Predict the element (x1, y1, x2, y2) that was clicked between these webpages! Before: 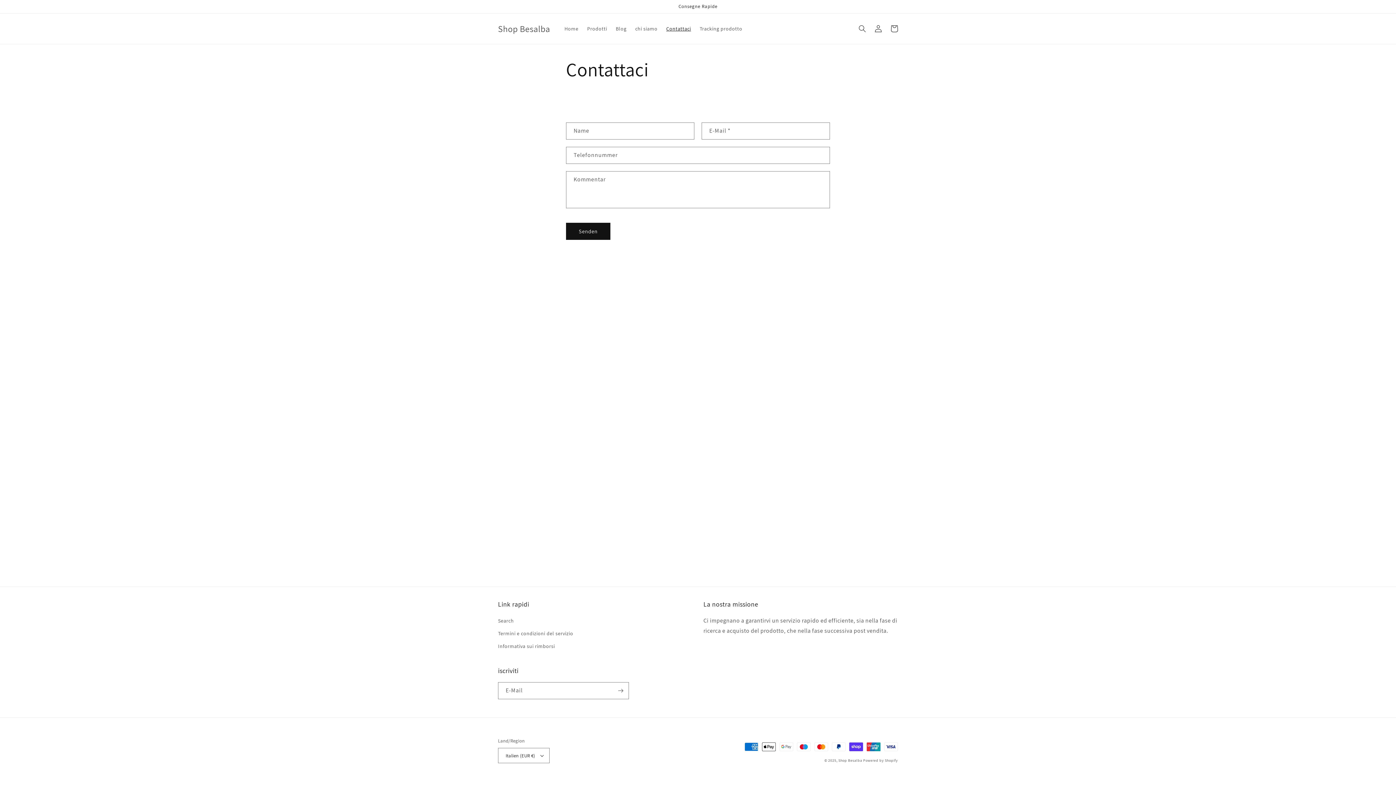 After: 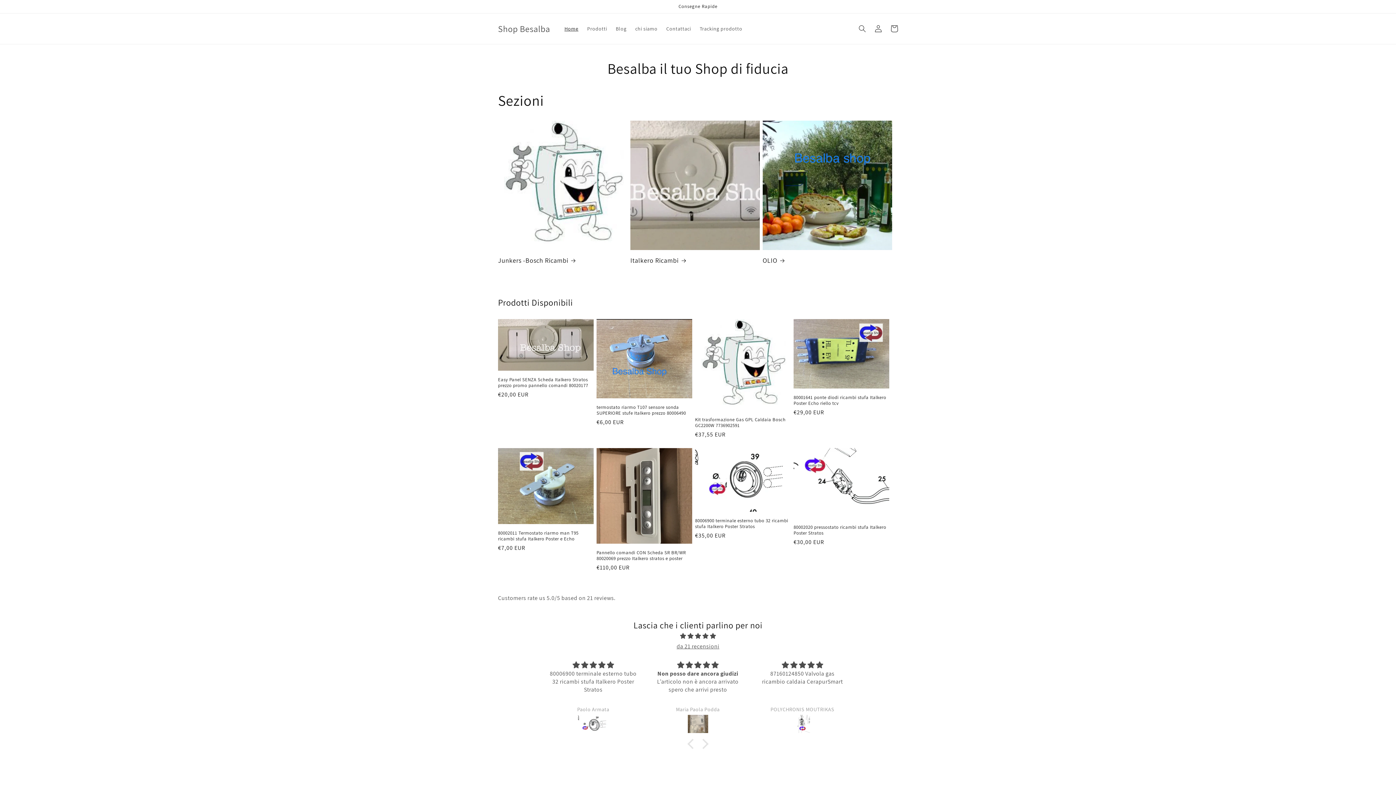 Action: bbox: (560, 21, 582, 36) label: Home